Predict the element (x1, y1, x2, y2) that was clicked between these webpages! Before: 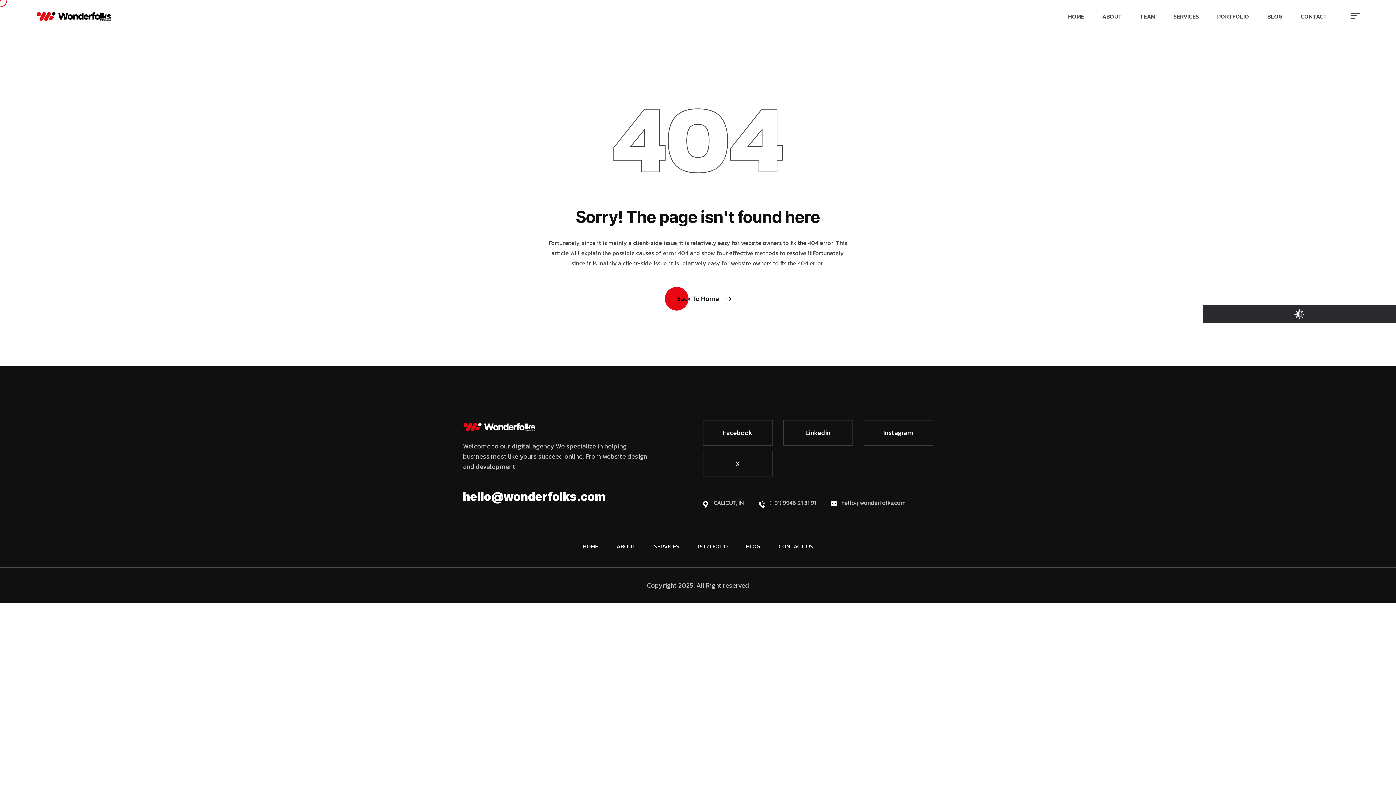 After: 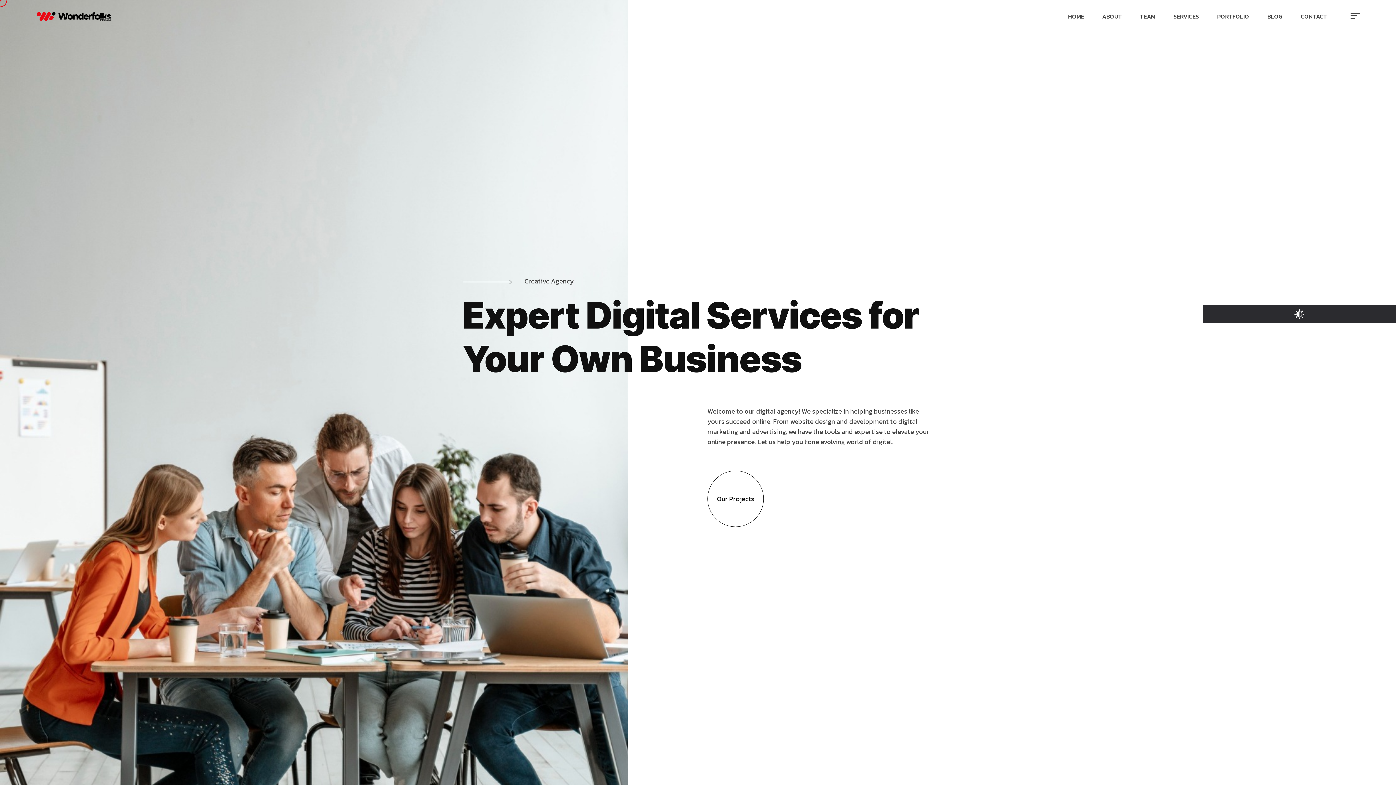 Action: bbox: (36, 9, 112, 23)